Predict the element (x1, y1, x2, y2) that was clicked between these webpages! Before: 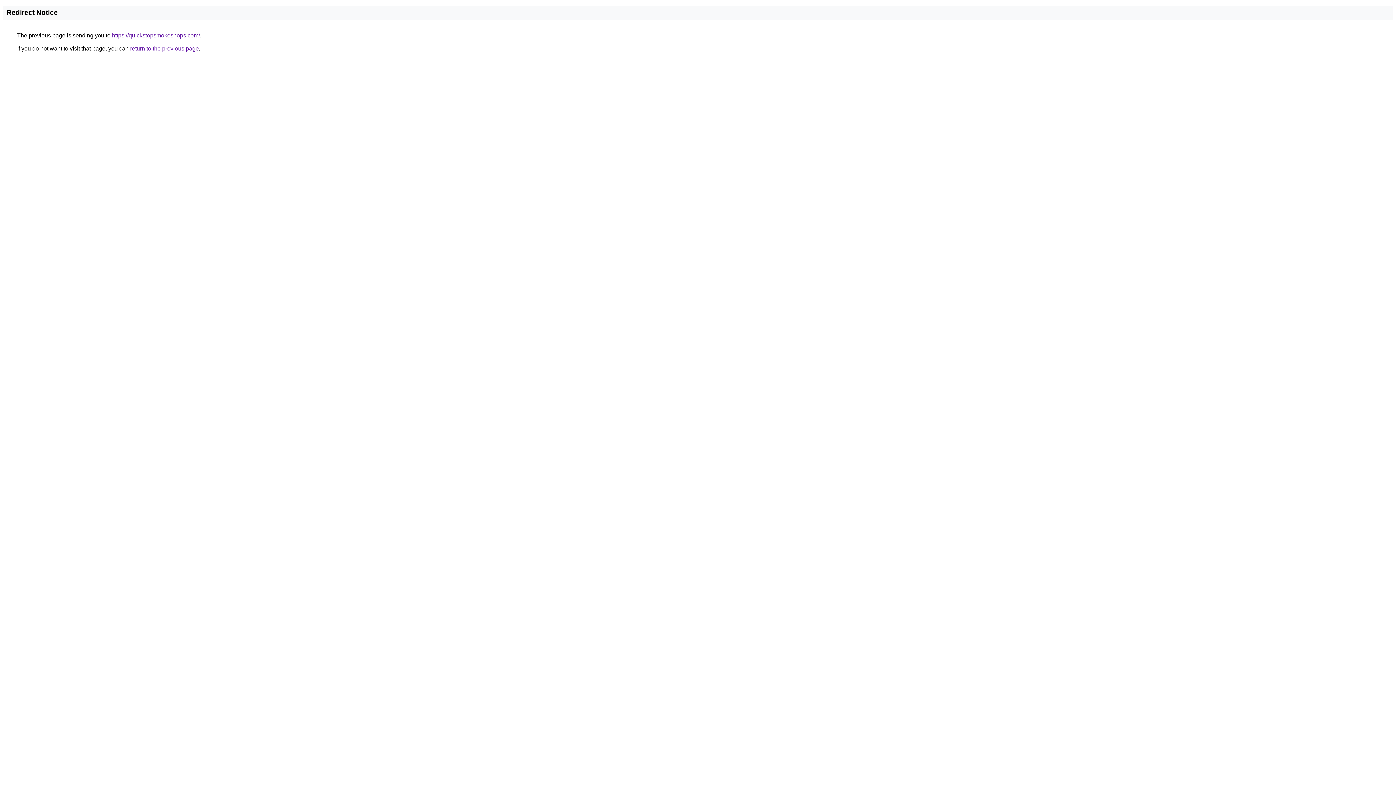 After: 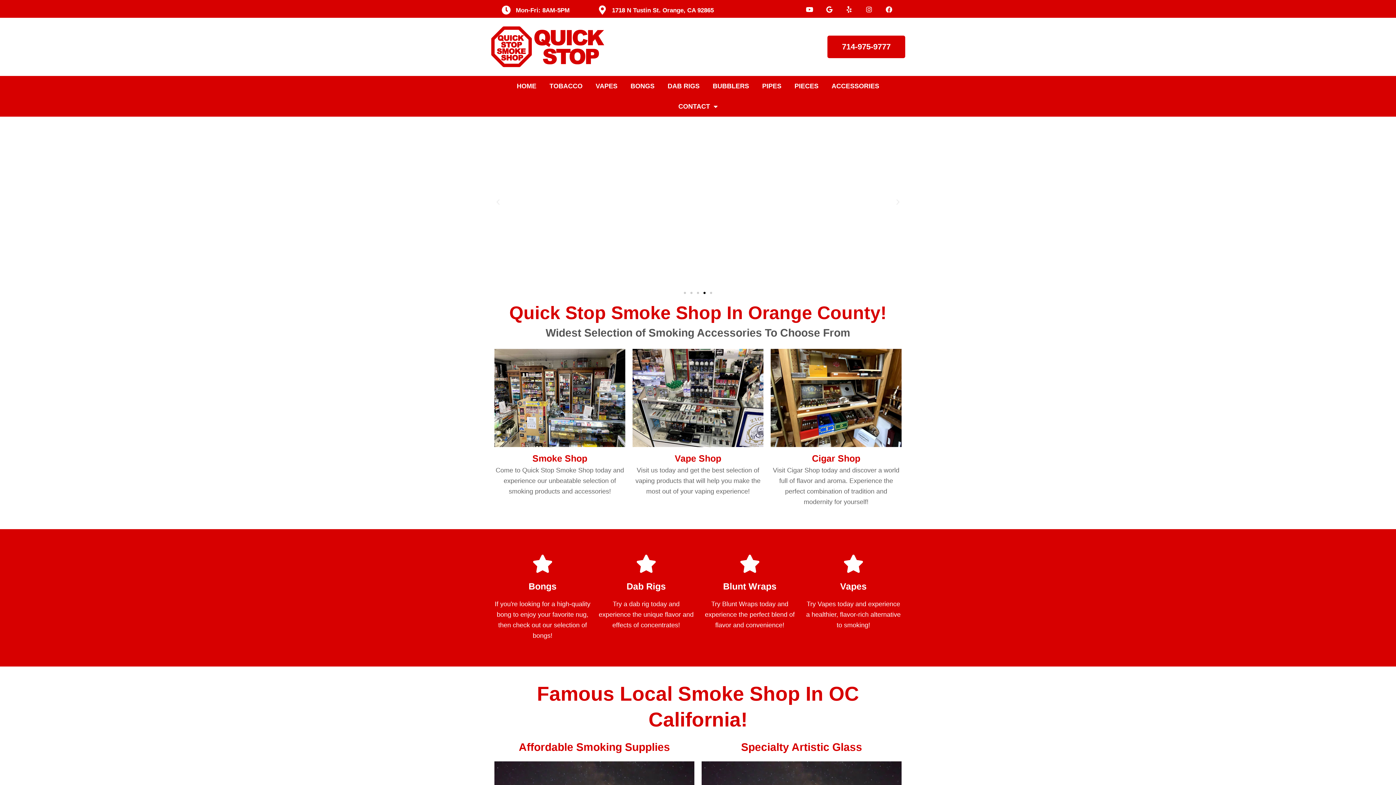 Action: label: https://quickstopsmokeshops.com/ bbox: (112, 32, 200, 38)